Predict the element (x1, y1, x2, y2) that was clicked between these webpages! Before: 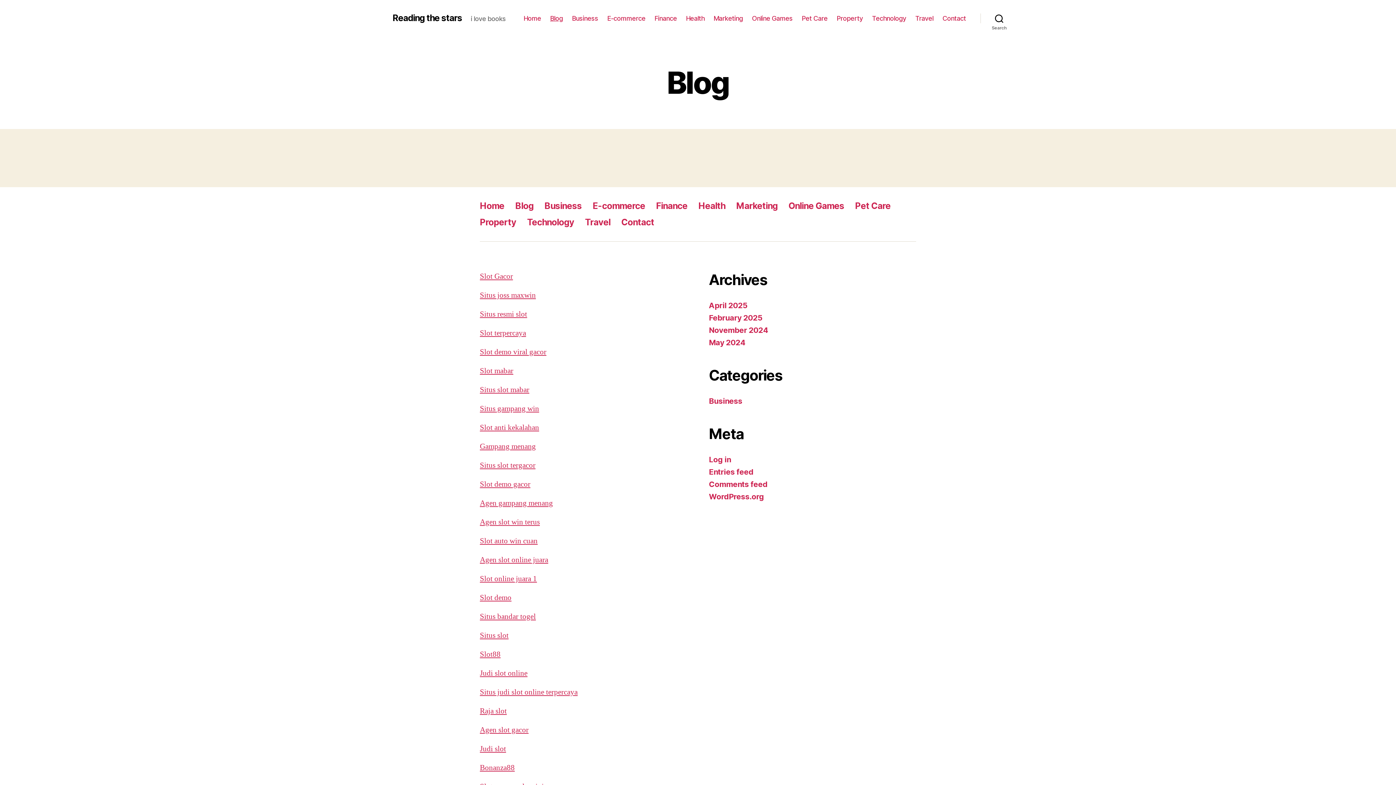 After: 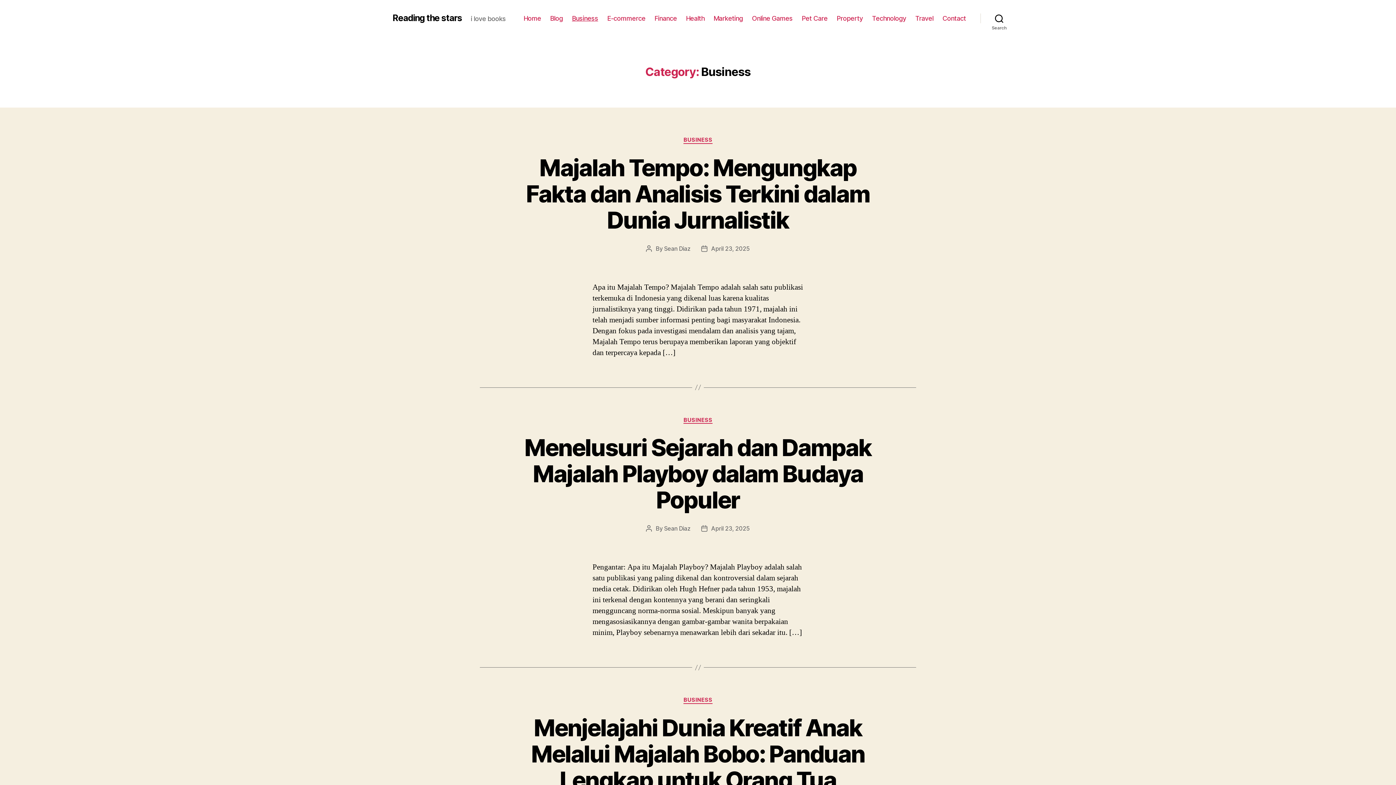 Action: bbox: (544, 200, 581, 211) label: Business